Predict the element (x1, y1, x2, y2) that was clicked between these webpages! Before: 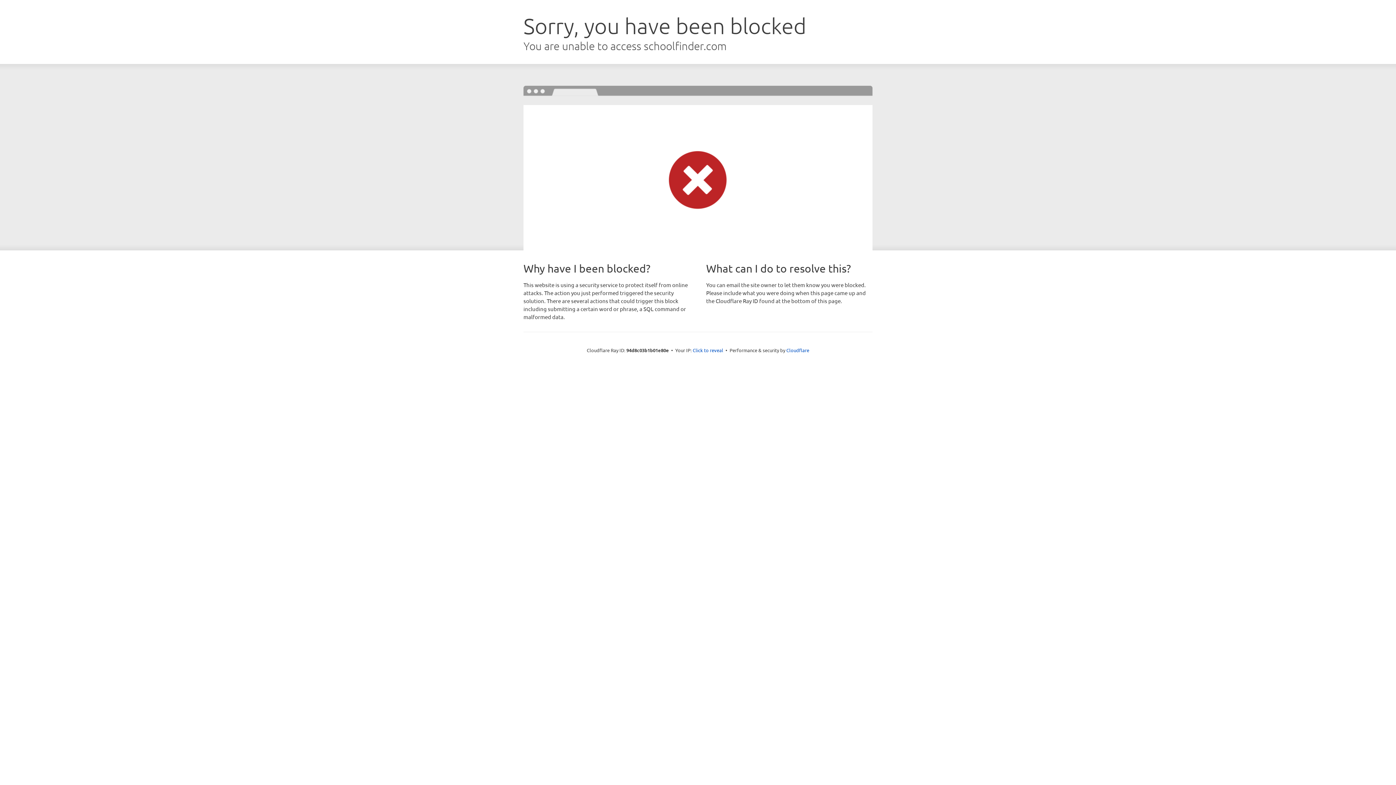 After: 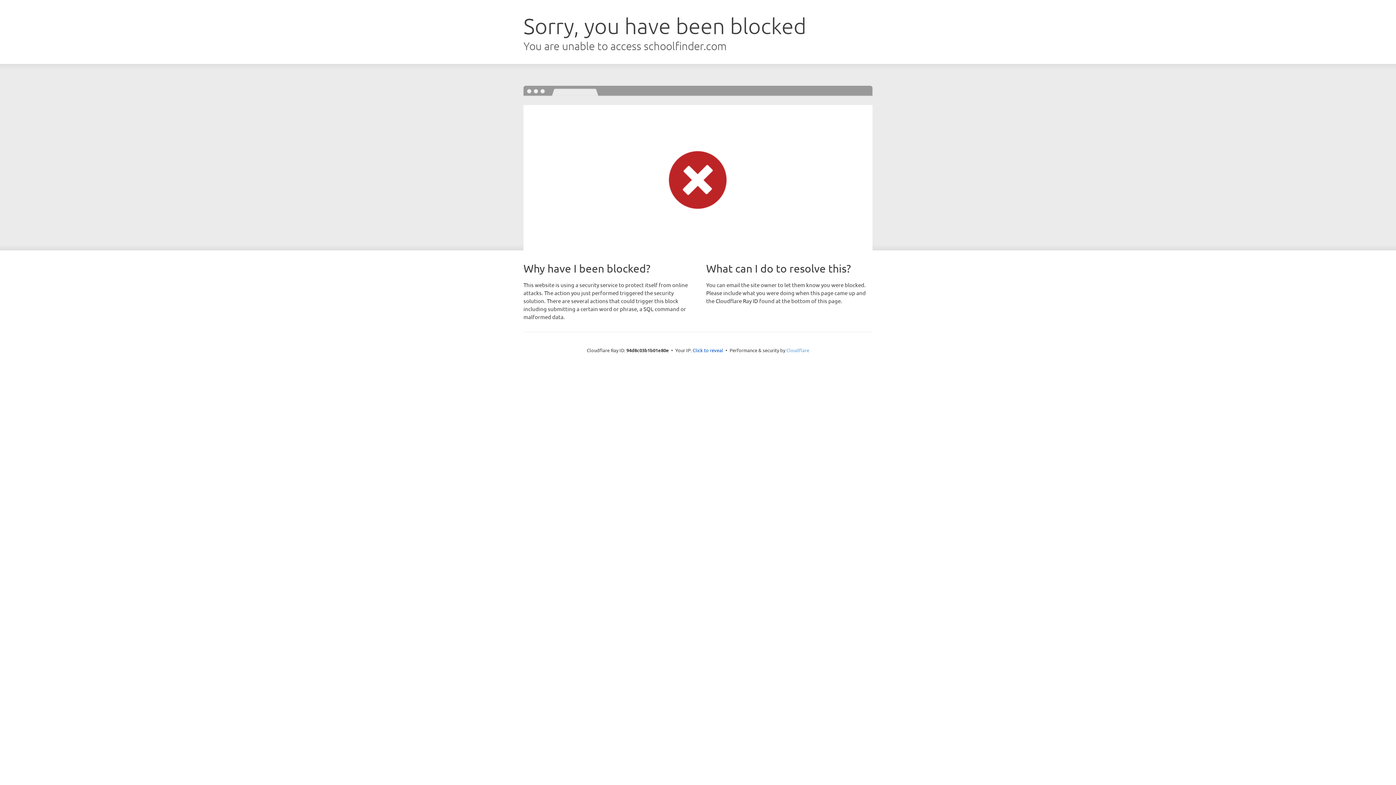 Action: label: Cloudflare bbox: (786, 347, 809, 353)